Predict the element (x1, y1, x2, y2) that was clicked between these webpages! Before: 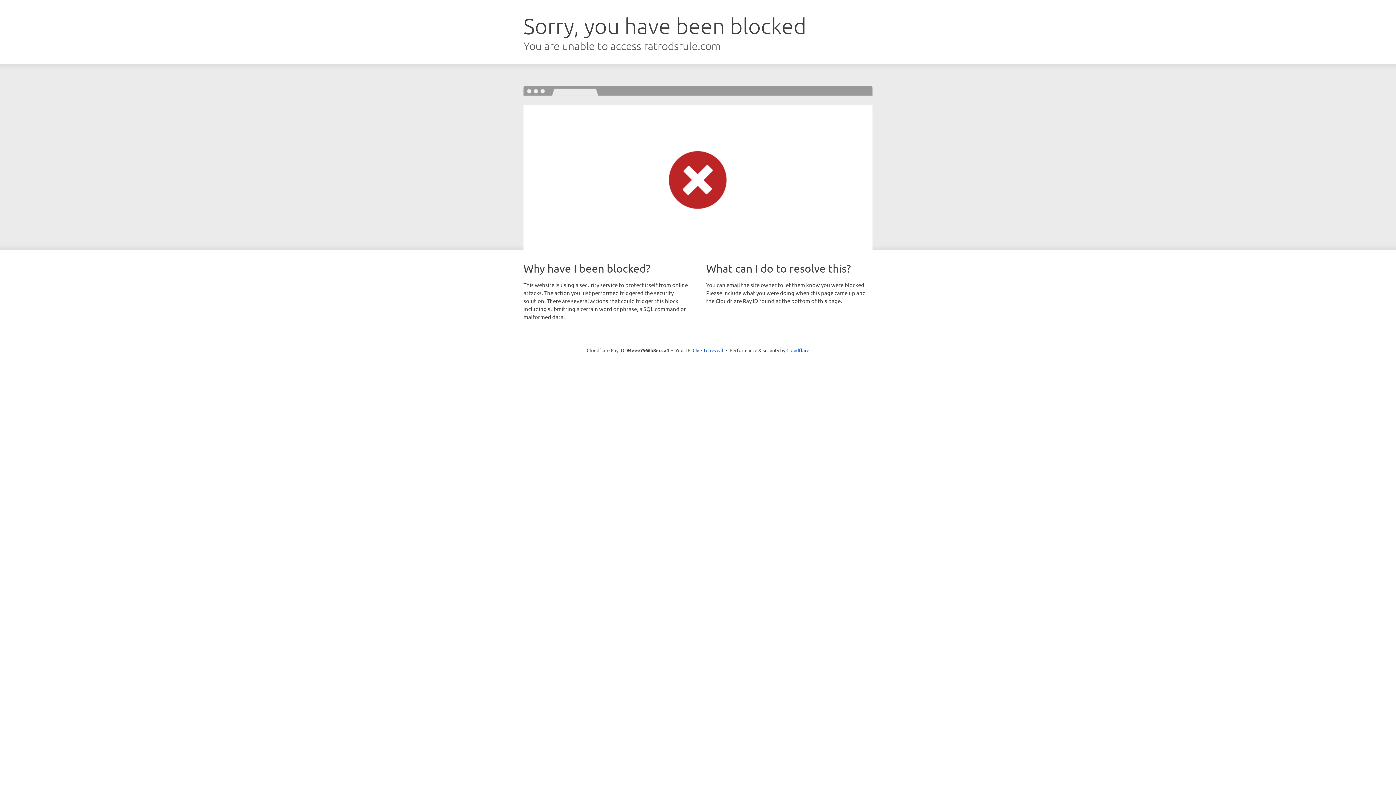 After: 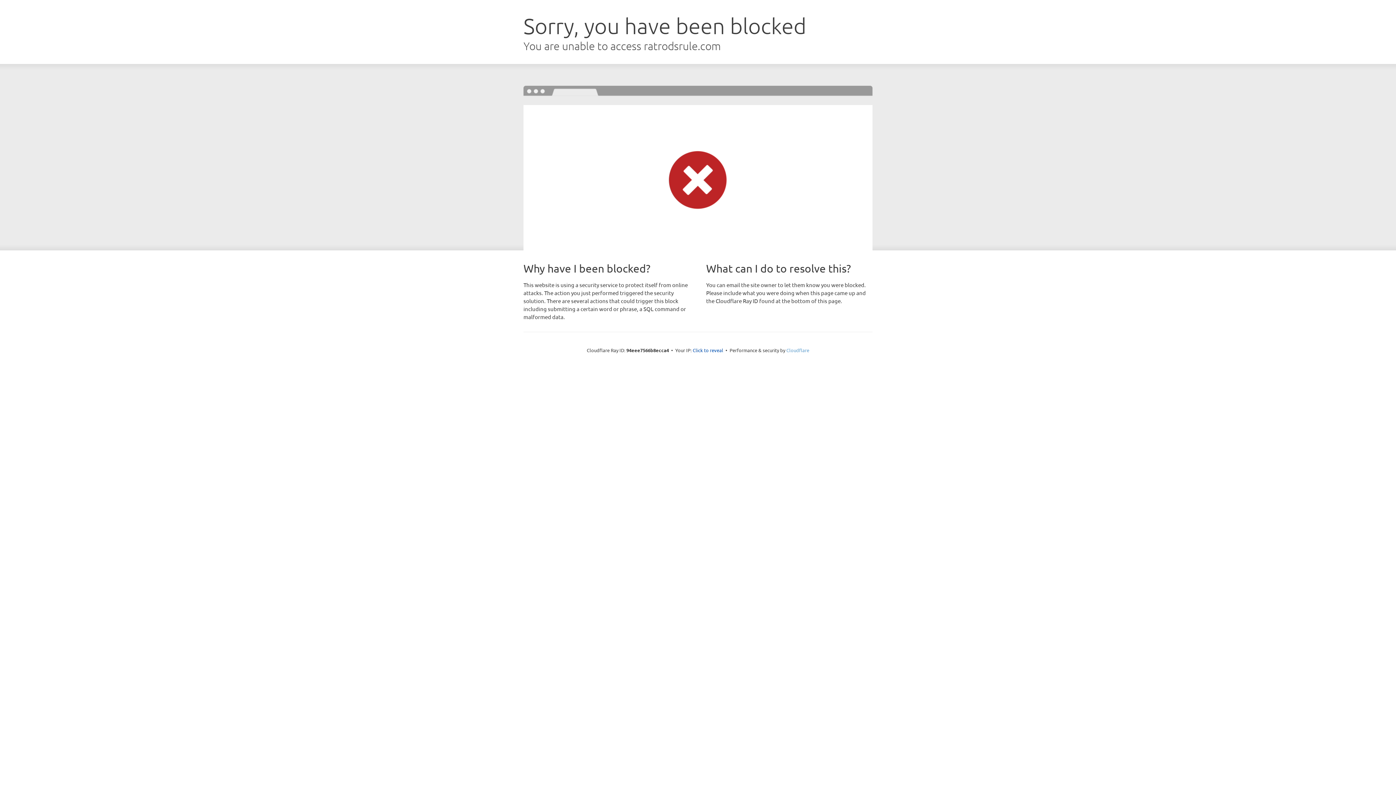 Action: label: Cloudflare bbox: (786, 347, 809, 353)